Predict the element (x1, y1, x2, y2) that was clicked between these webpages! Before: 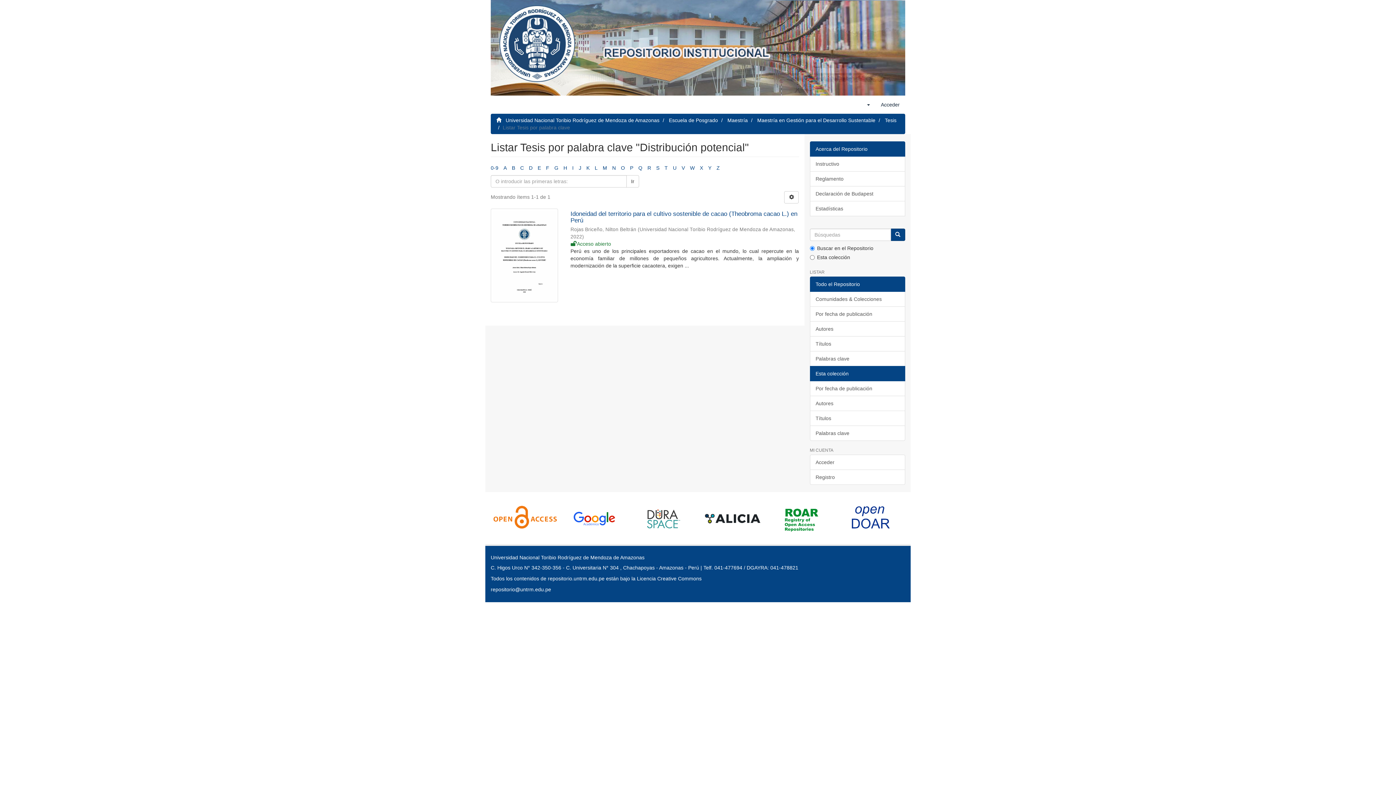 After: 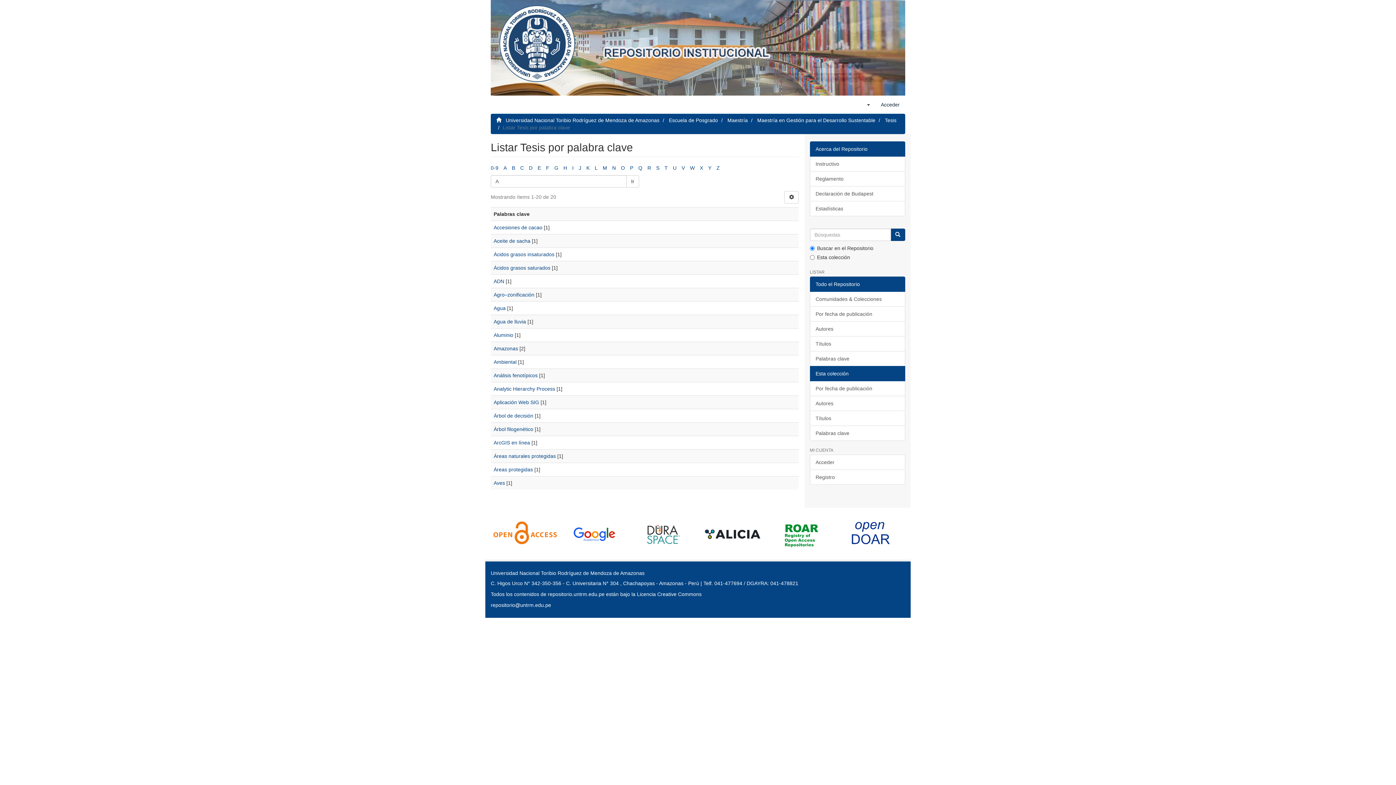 Action: bbox: (503, 164, 506, 170) label: A